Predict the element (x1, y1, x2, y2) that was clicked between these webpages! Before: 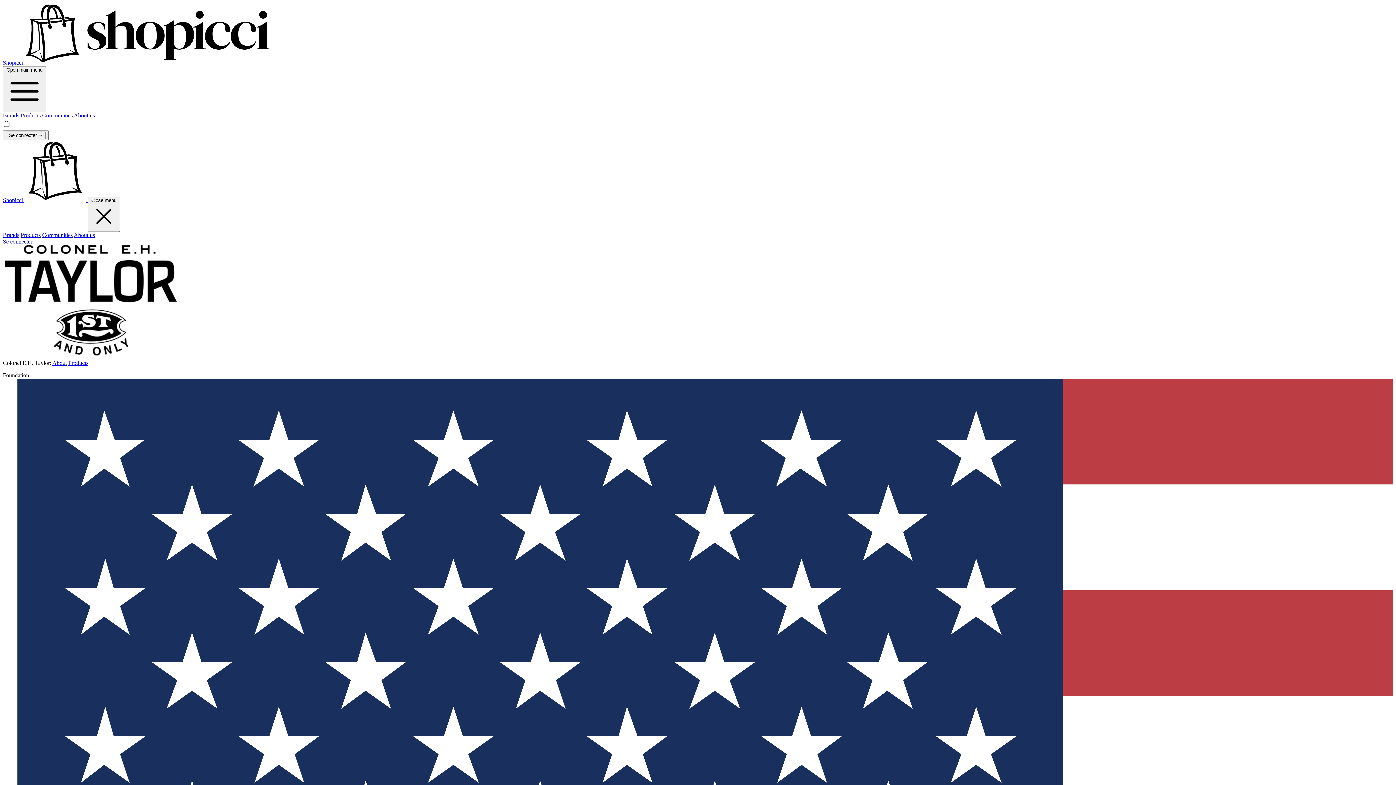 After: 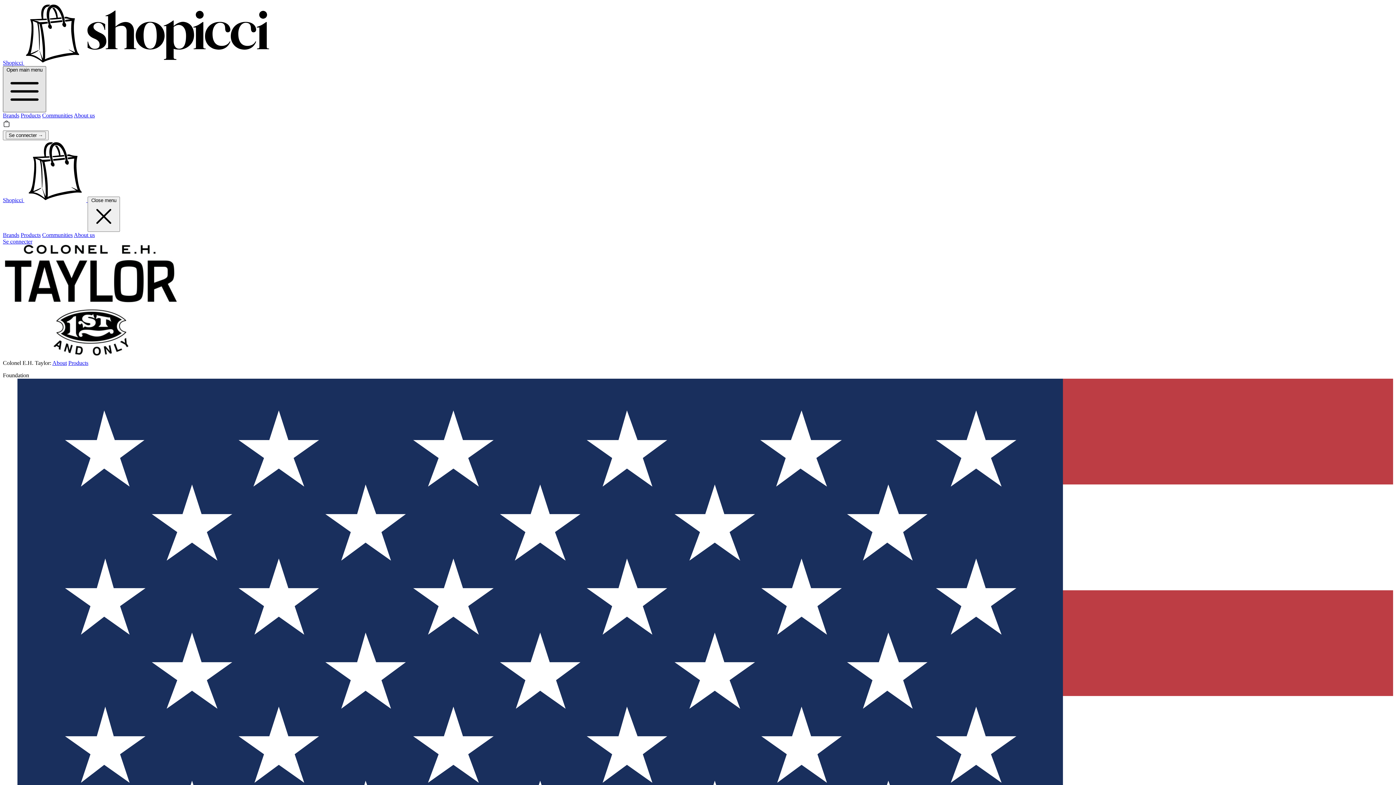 Action: bbox: (2, 66, 46, 112) label: Open main menu 